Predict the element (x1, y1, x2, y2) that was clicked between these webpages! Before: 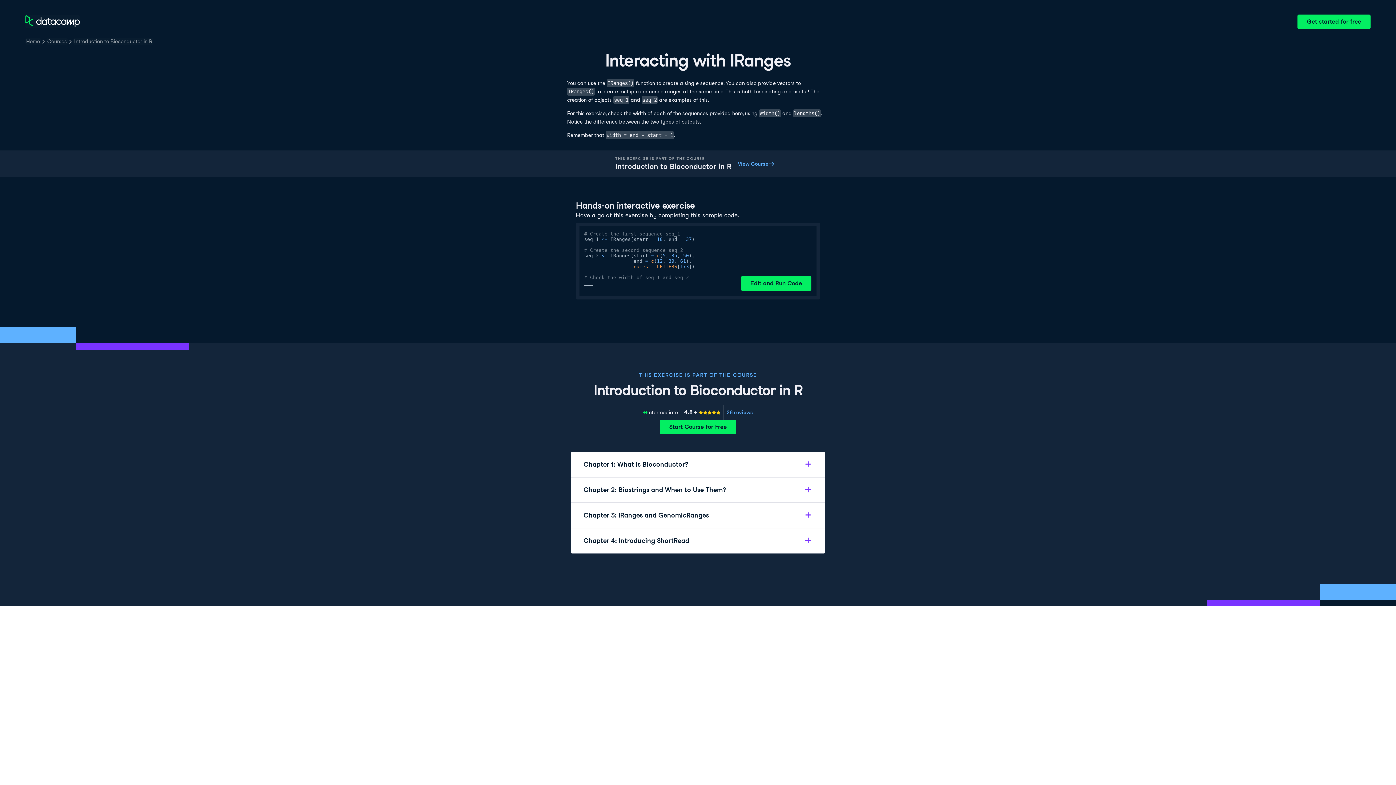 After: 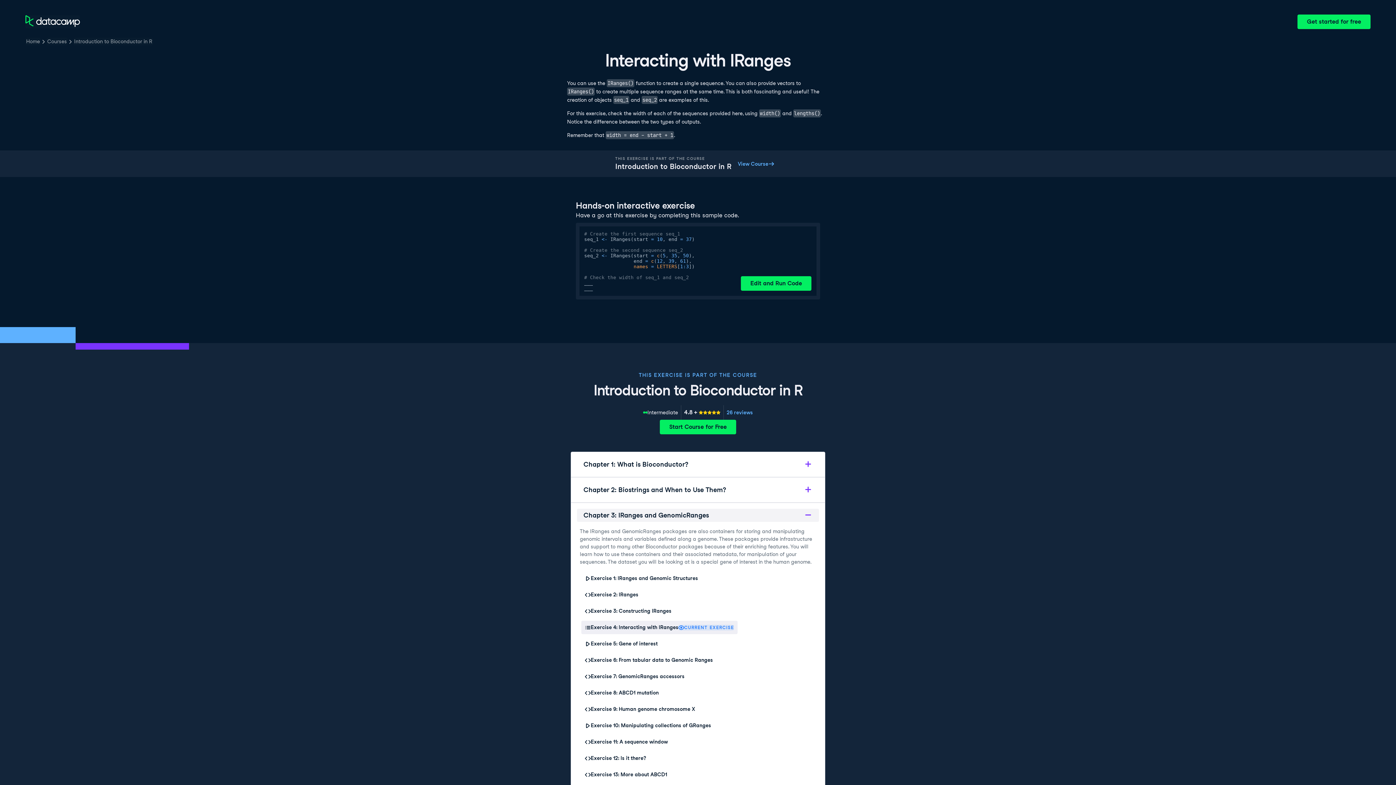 Action: label: Chapter 3: IRanges and GenomicRanges bbox: (577, 509, 819, 522)